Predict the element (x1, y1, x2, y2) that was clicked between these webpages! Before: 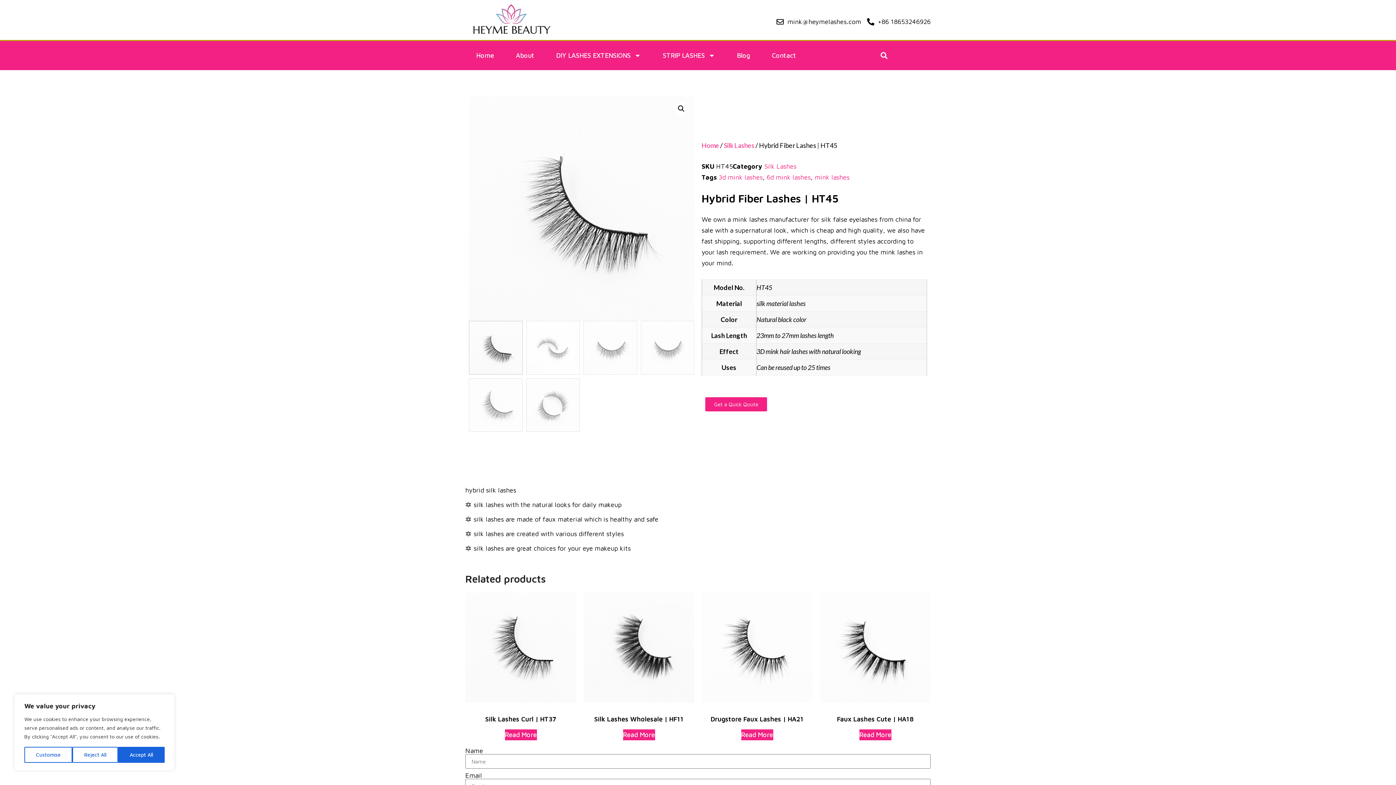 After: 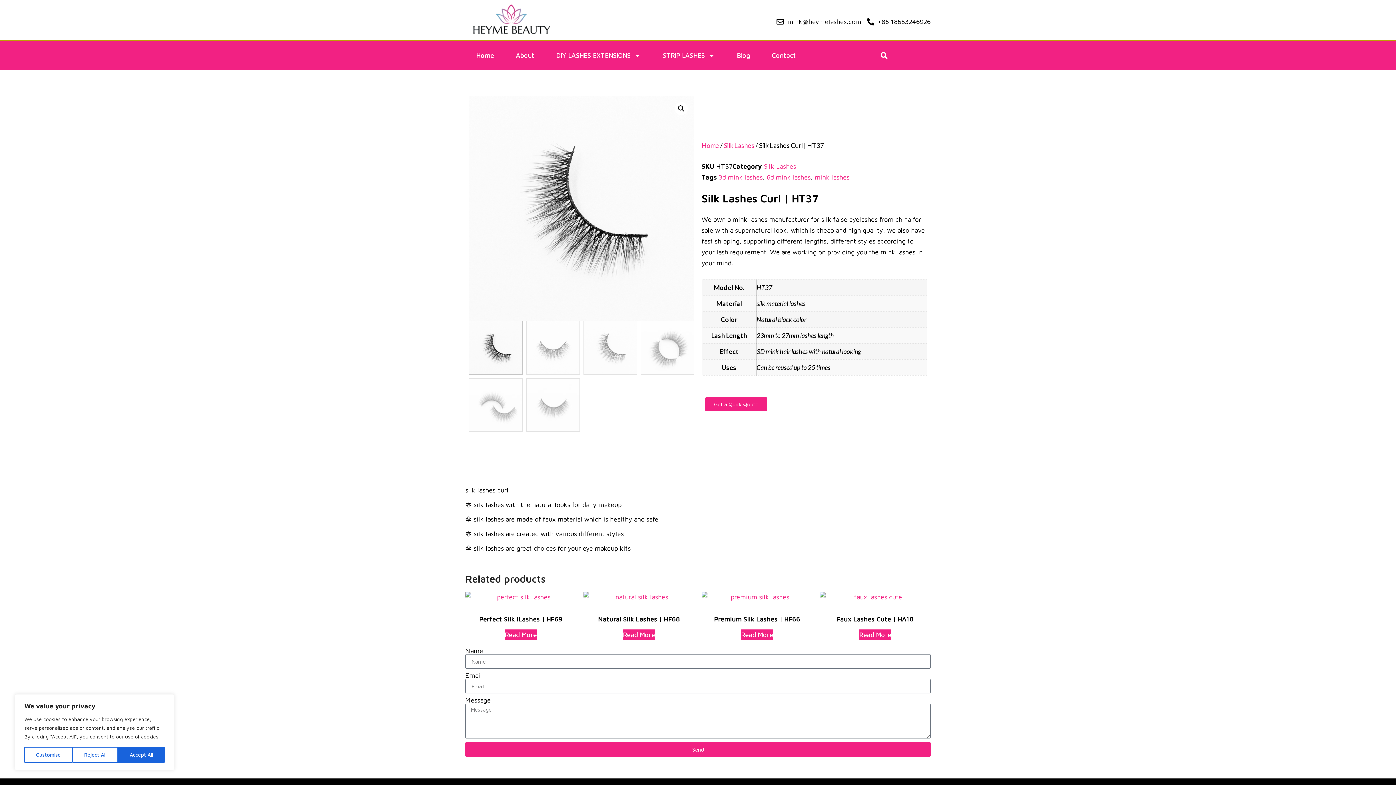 Action: bbox: (504, 729, 536, 740) label: Read more about “Silk Lashes Curl | HT37”